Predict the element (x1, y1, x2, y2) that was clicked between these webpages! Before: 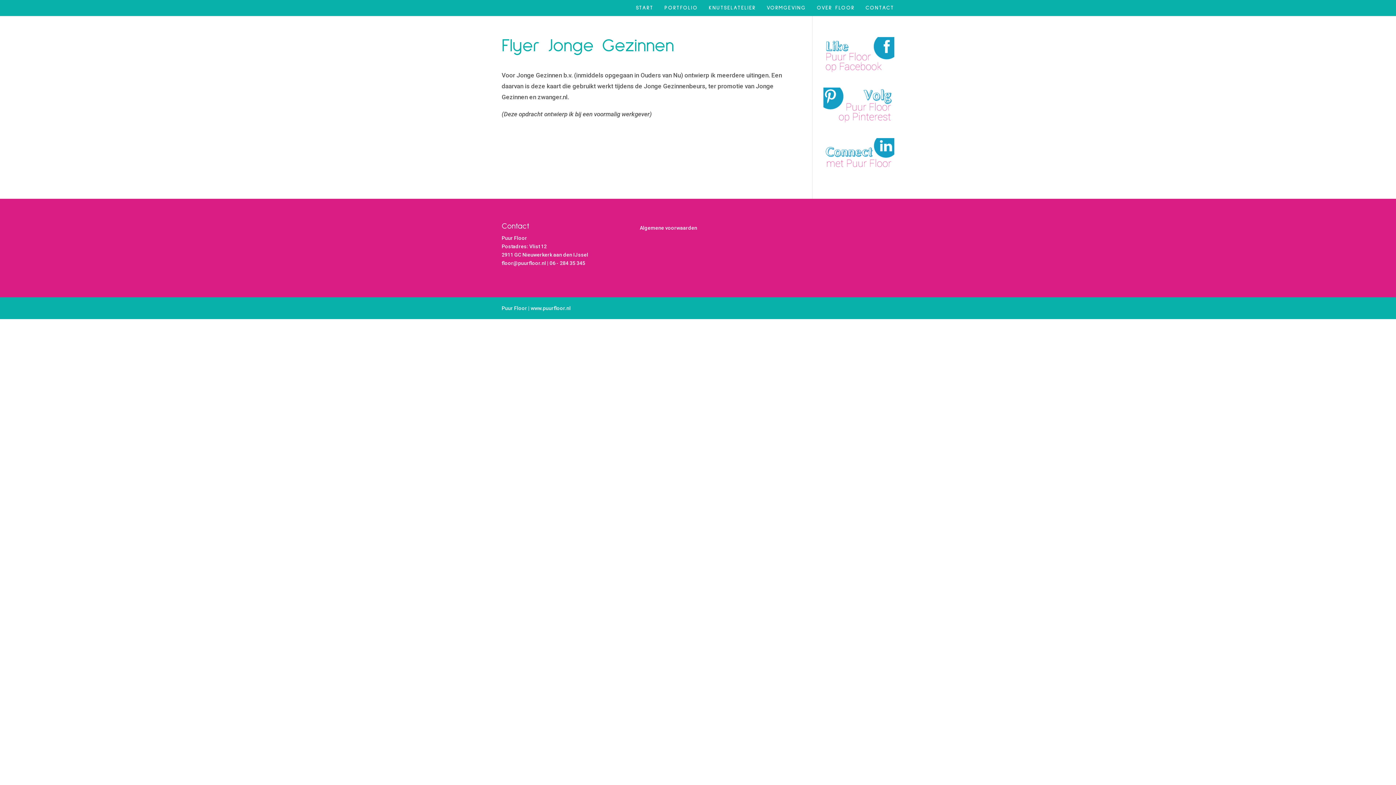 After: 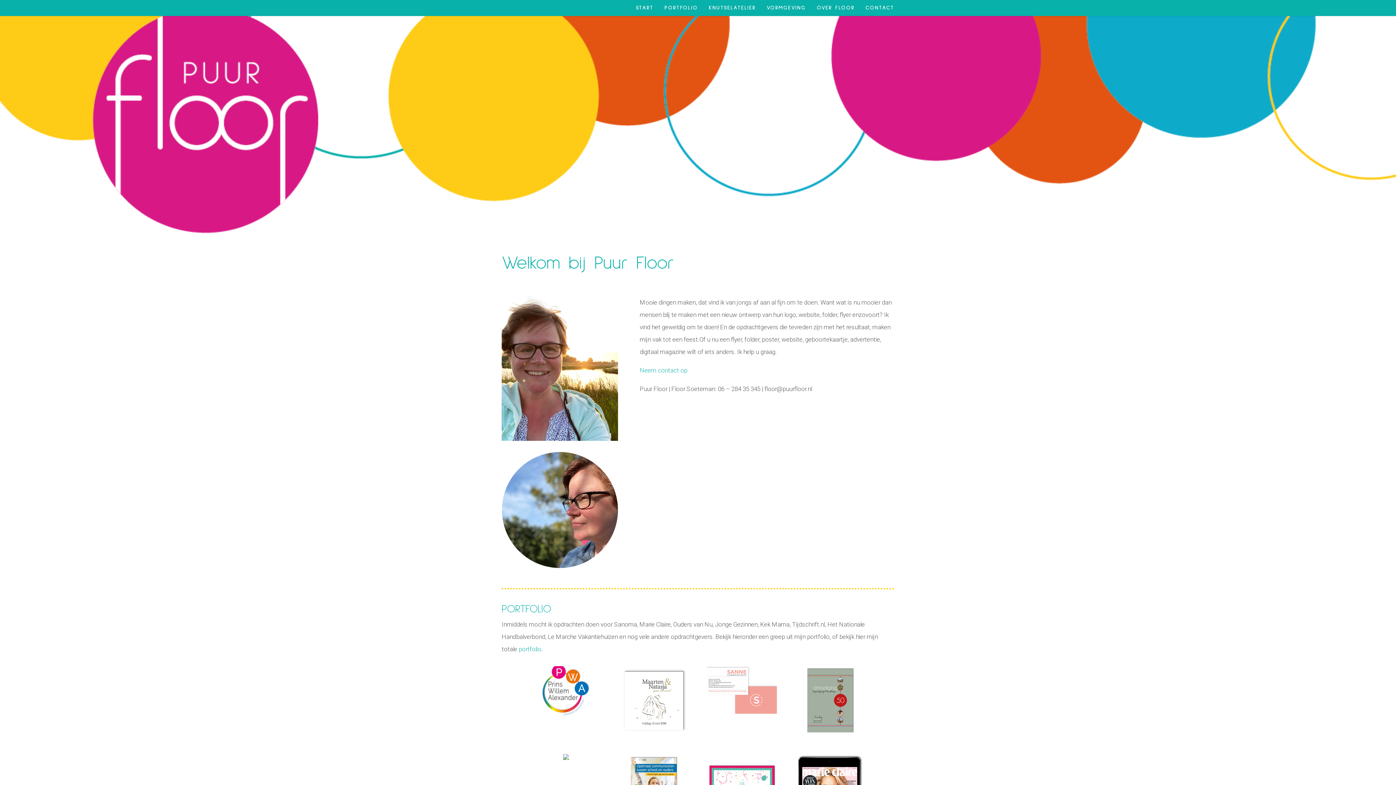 Action: bbox: (636, 5, 653, 16) label: START